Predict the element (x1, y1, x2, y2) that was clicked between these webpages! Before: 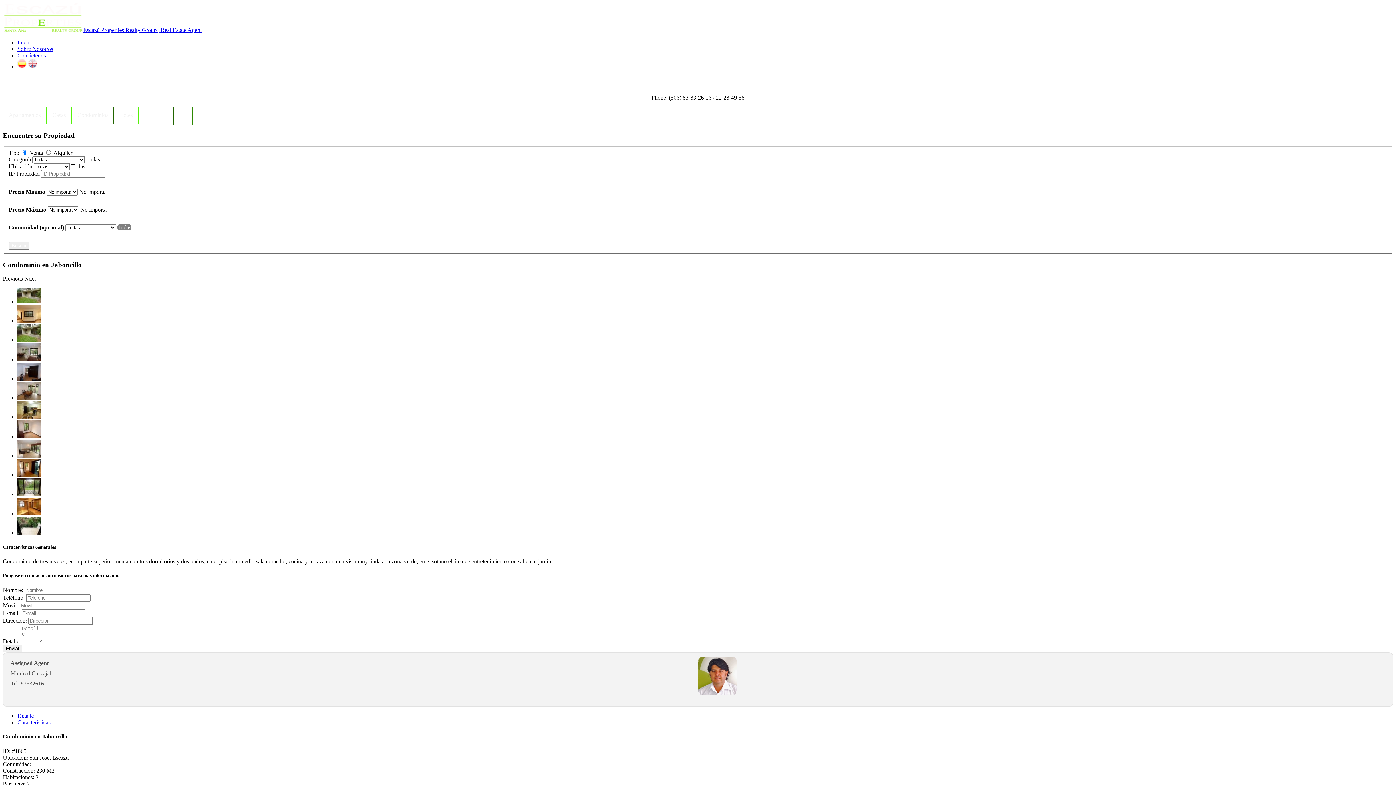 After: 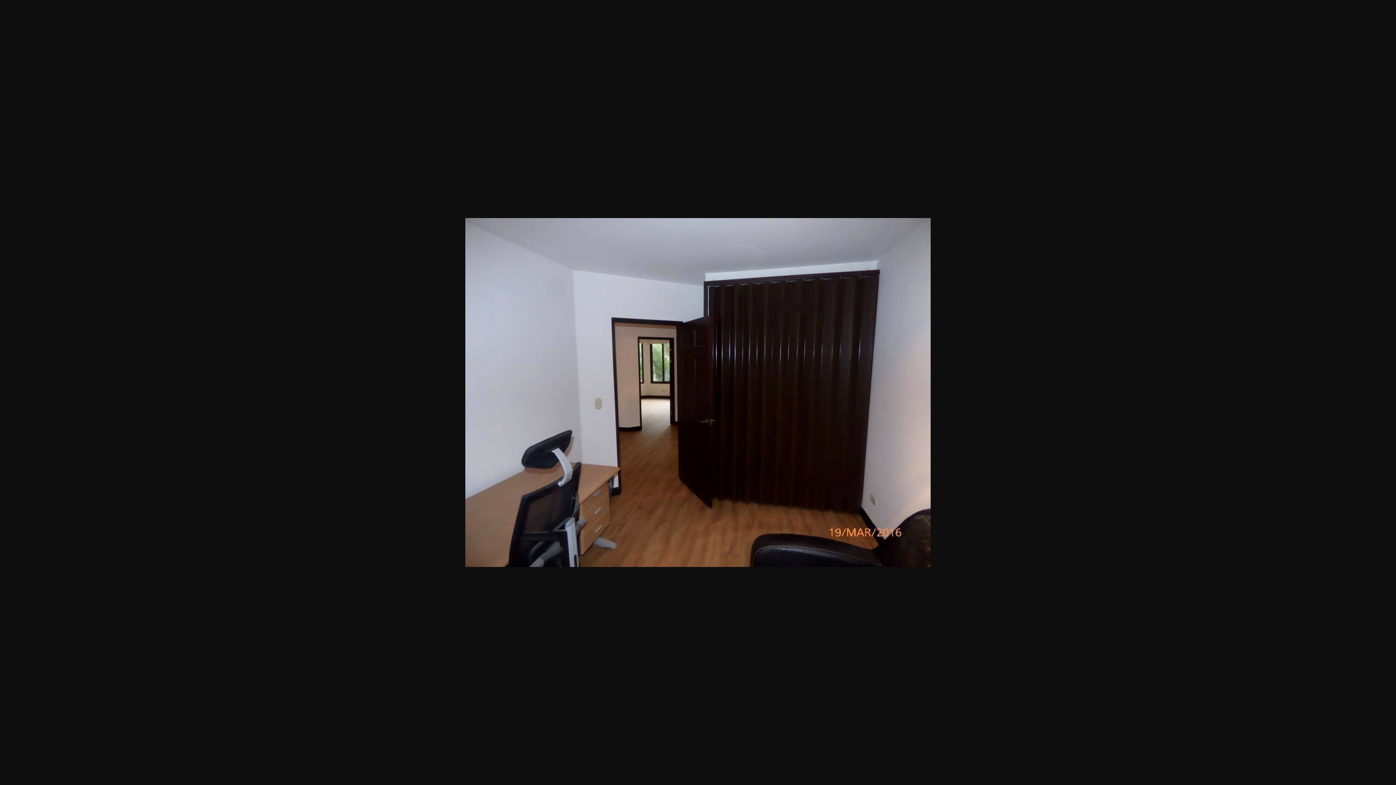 Action: bbox: (17, 375, 41, 381)